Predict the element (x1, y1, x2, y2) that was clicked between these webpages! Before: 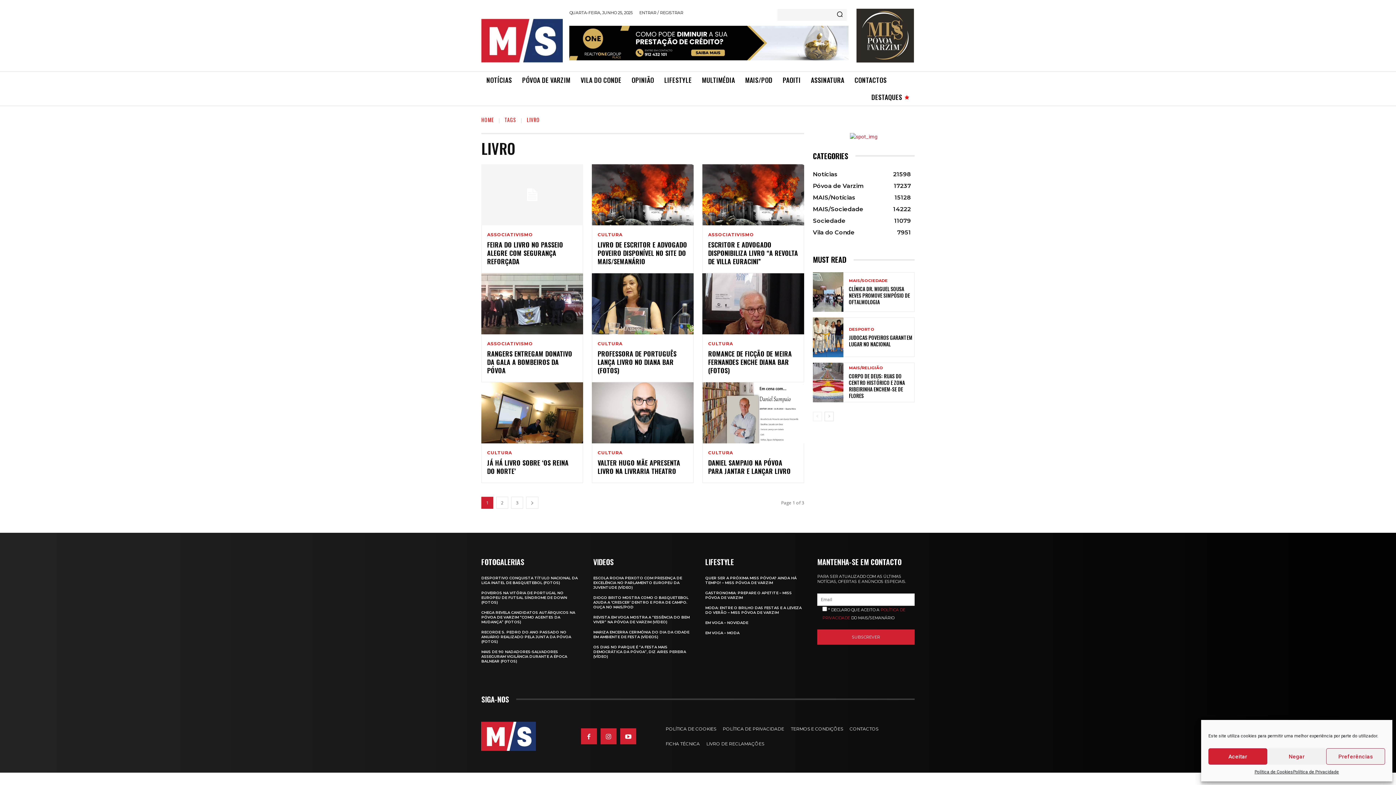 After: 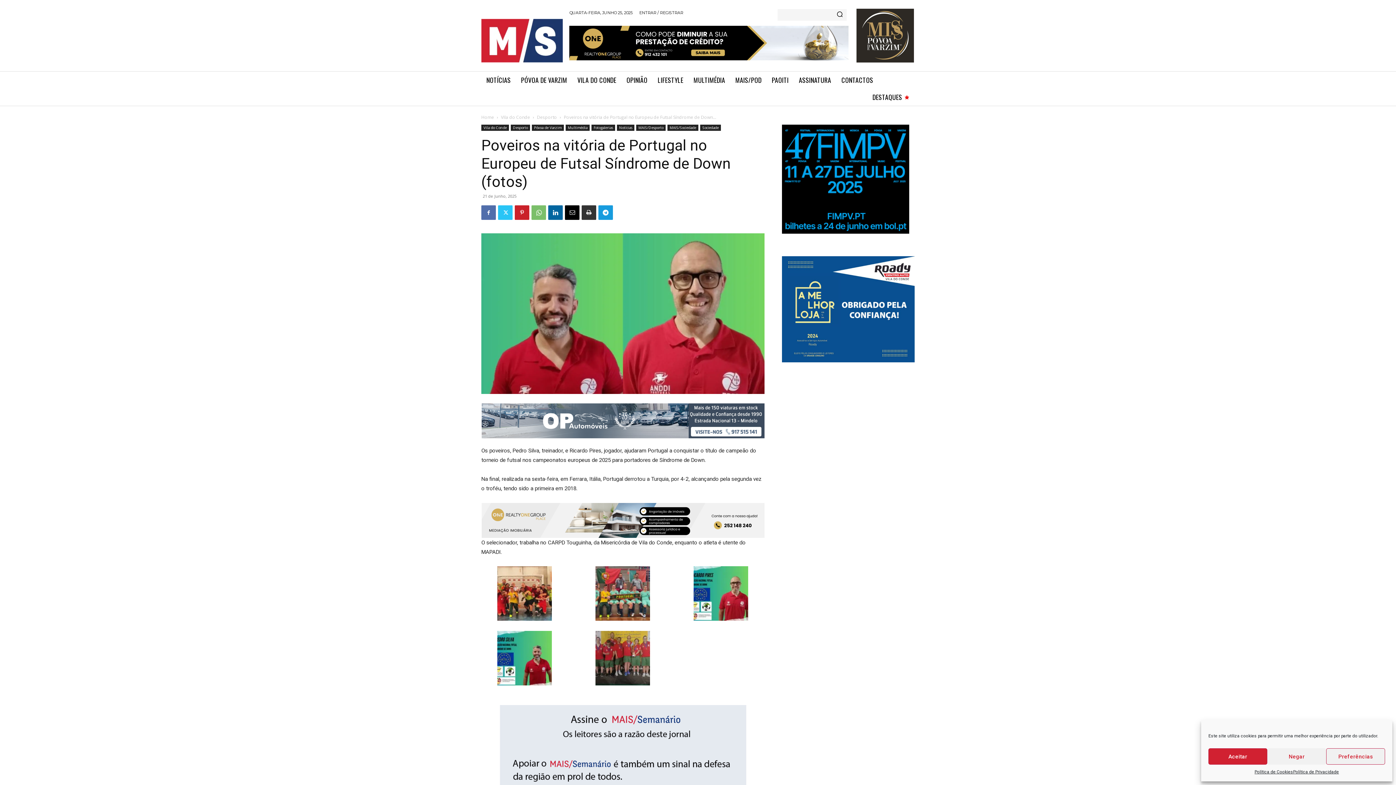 Action: bbox: (481, 590, 567, 605) label: POVEIROS NA VITÓRIA DE PORTUGAL NO EUROPEU DE FUTSAL SÍNDROME DE DOWN (FOTOS)